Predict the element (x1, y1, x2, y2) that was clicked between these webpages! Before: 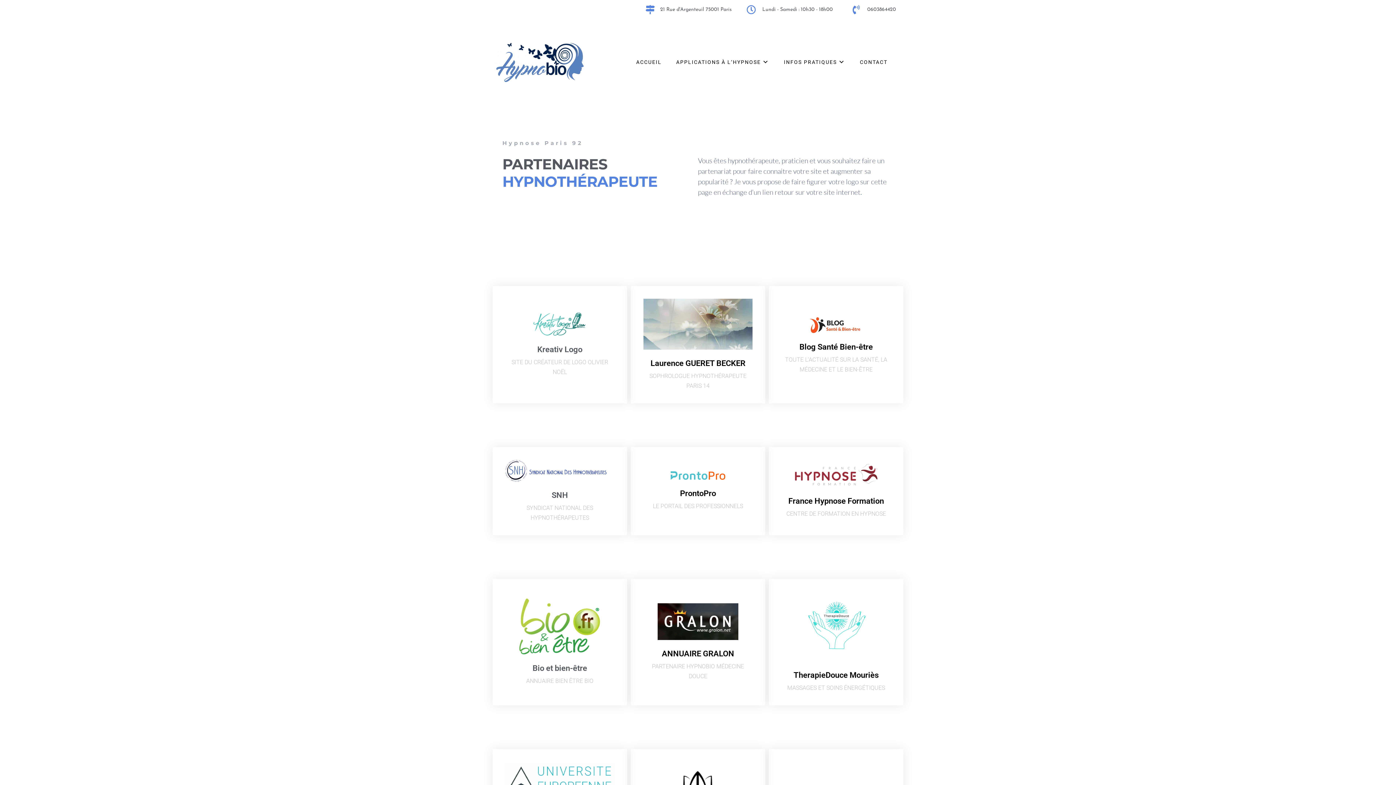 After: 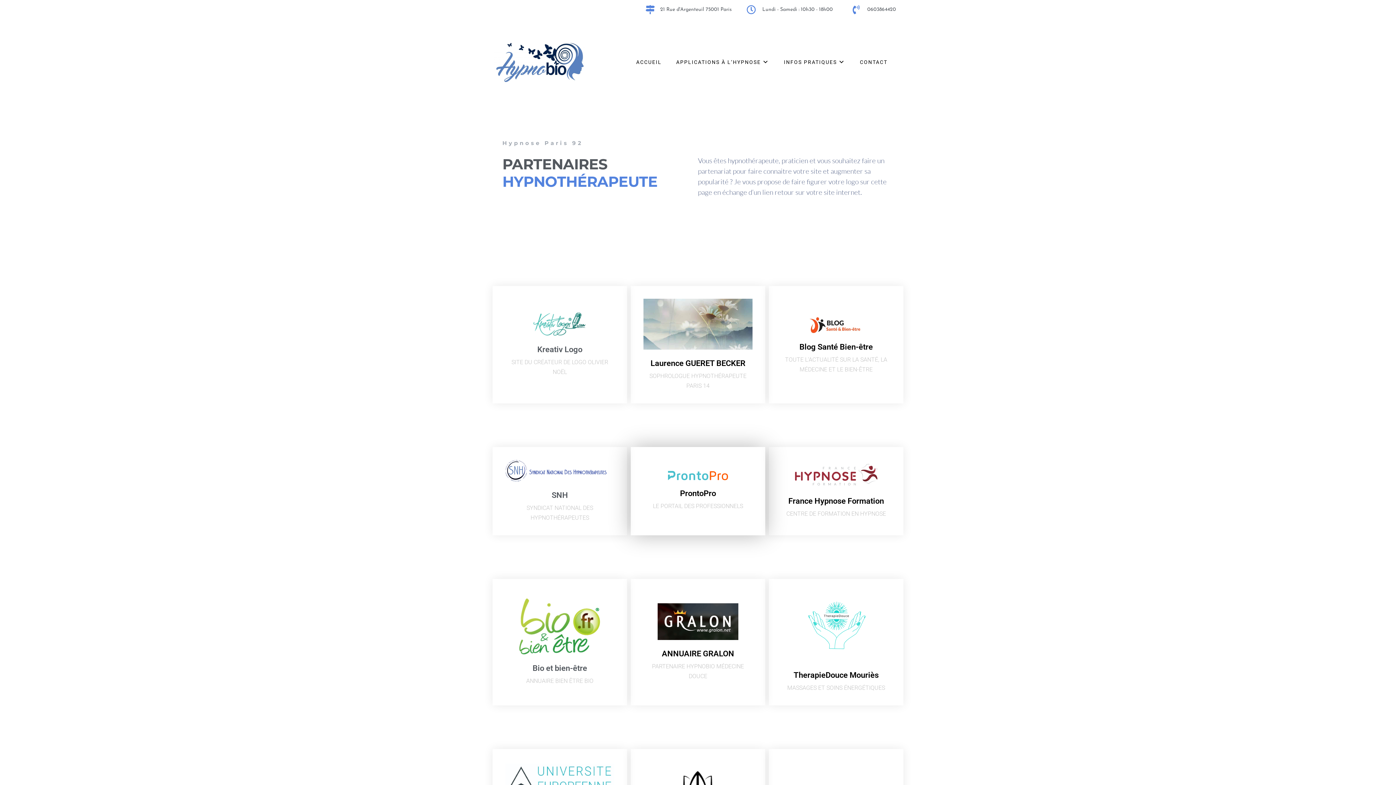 Action: bbox: (670, 472, 725, 478)